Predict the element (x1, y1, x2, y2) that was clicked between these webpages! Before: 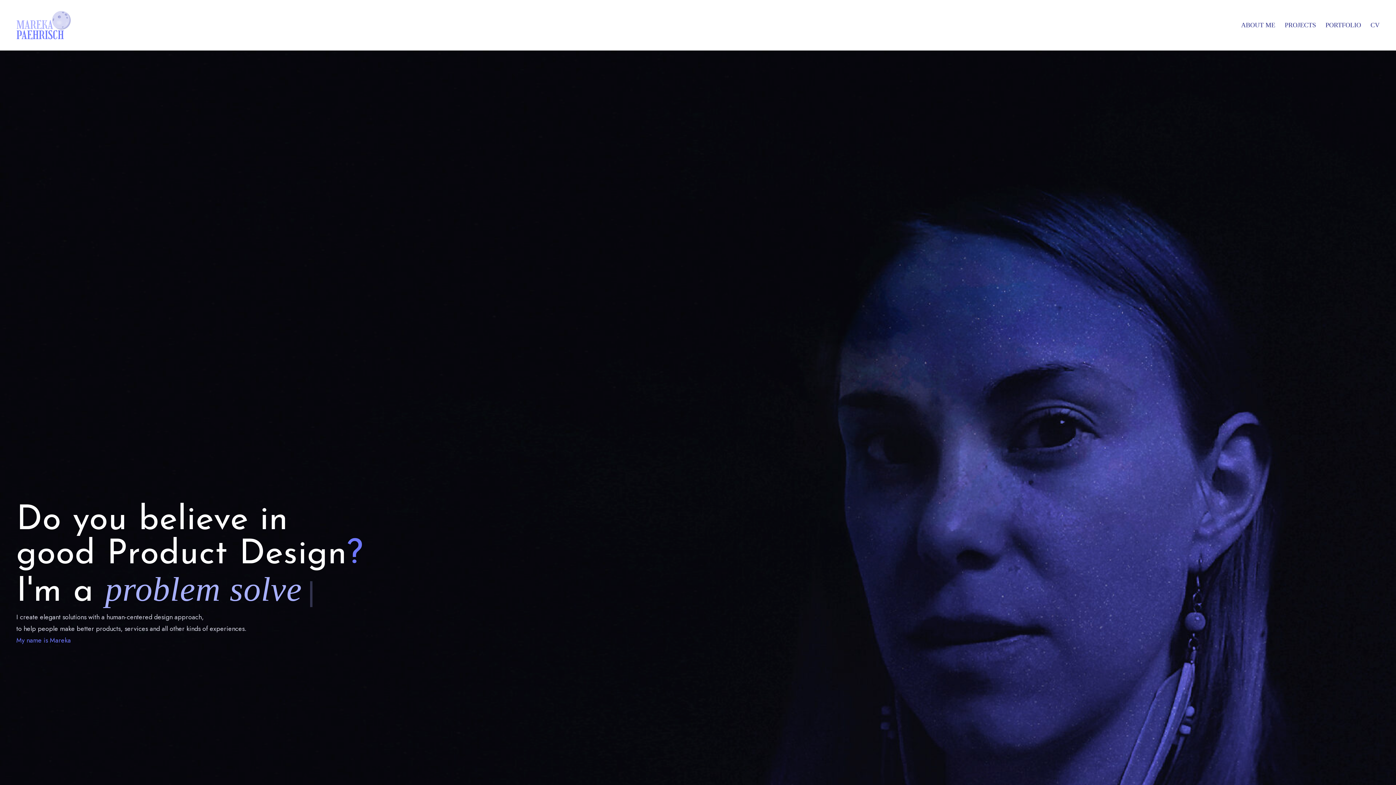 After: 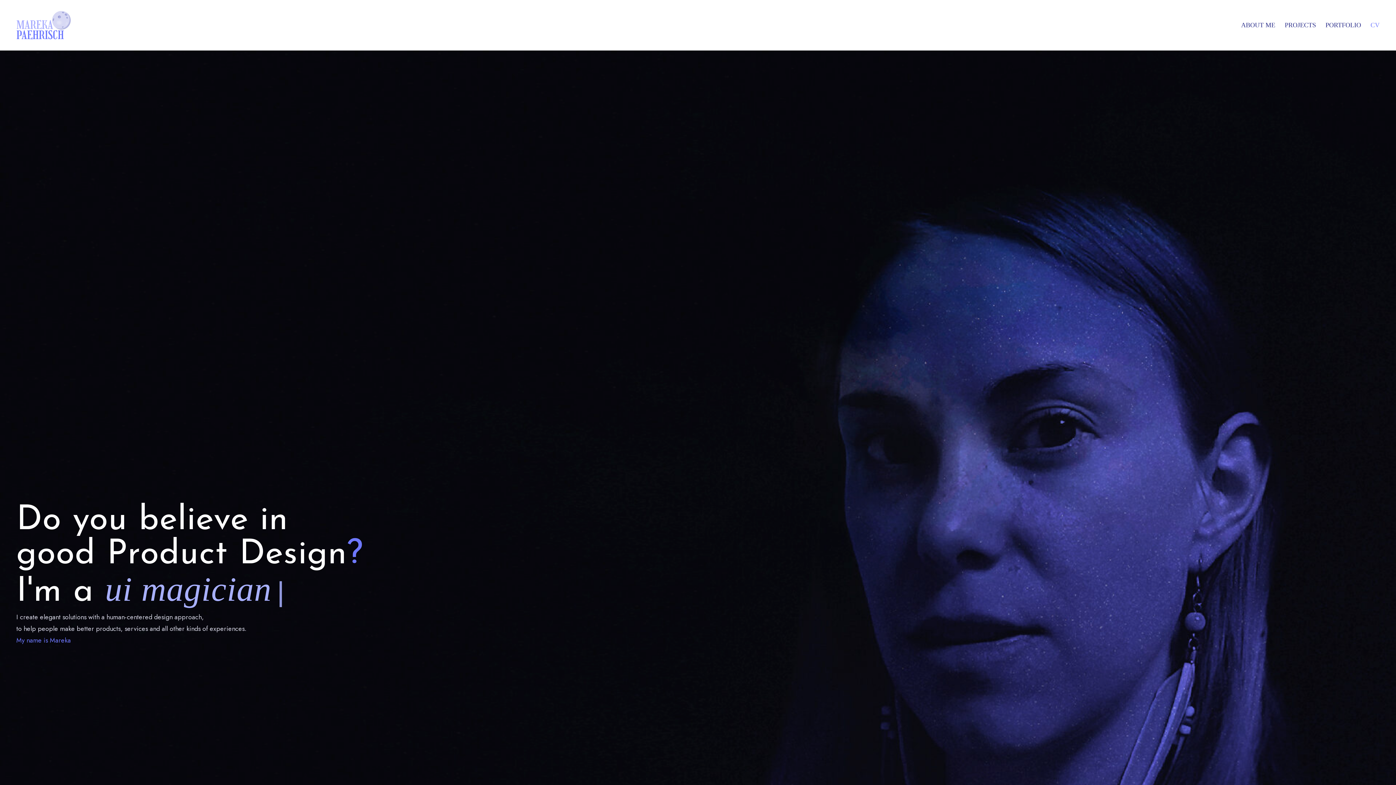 Action: label: CV bbox: (1370, 19, 1379, 31)